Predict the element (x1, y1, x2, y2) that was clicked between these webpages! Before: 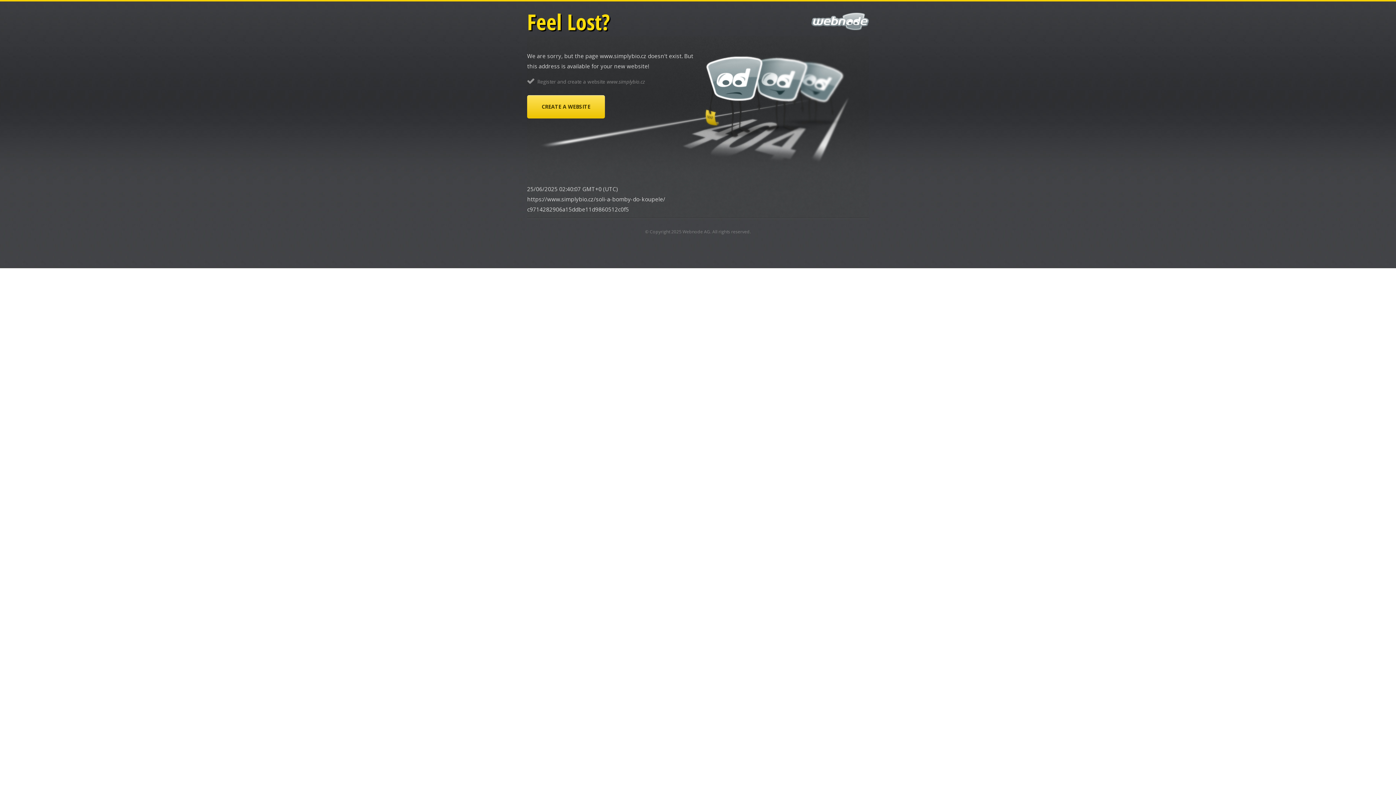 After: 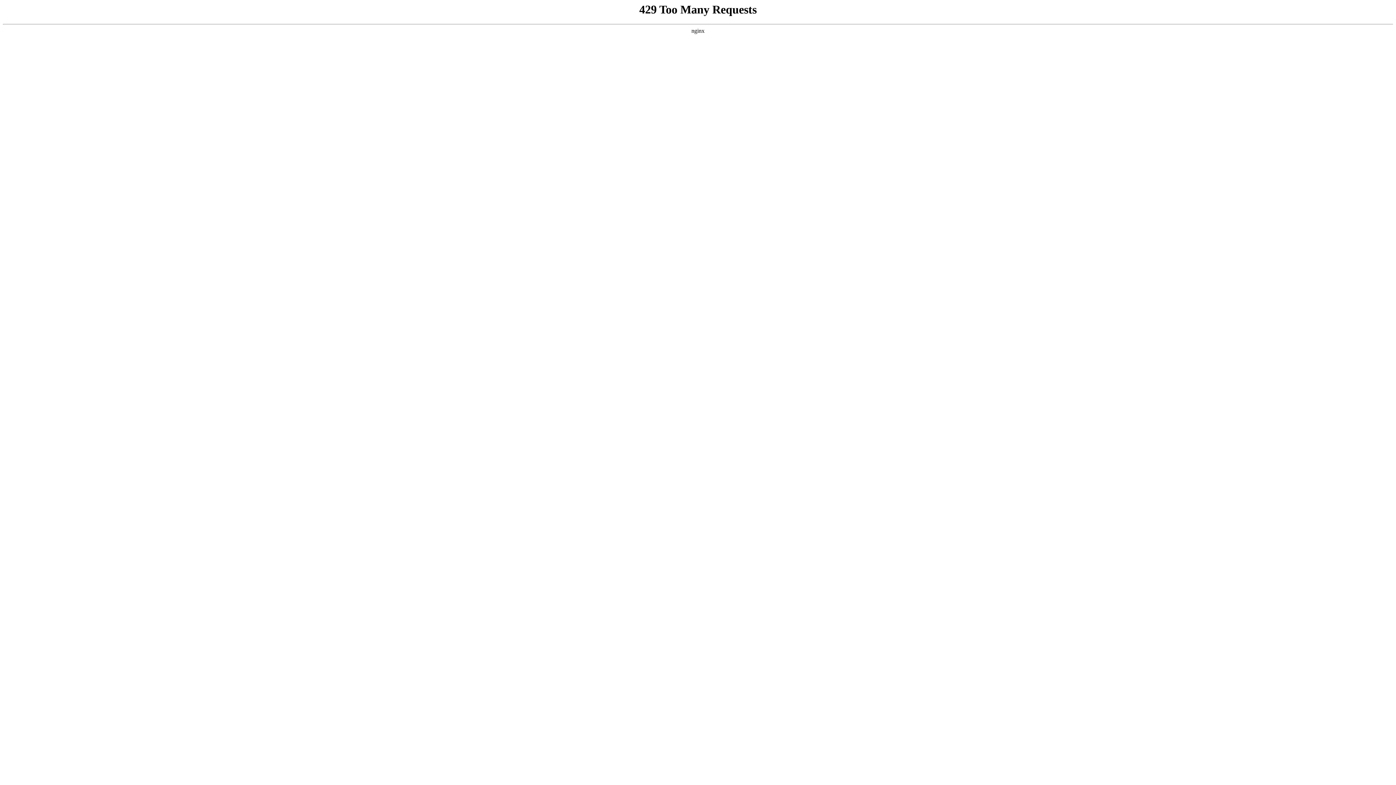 Action: bbox: (682, 228, 710, 234) label: Webnode AG